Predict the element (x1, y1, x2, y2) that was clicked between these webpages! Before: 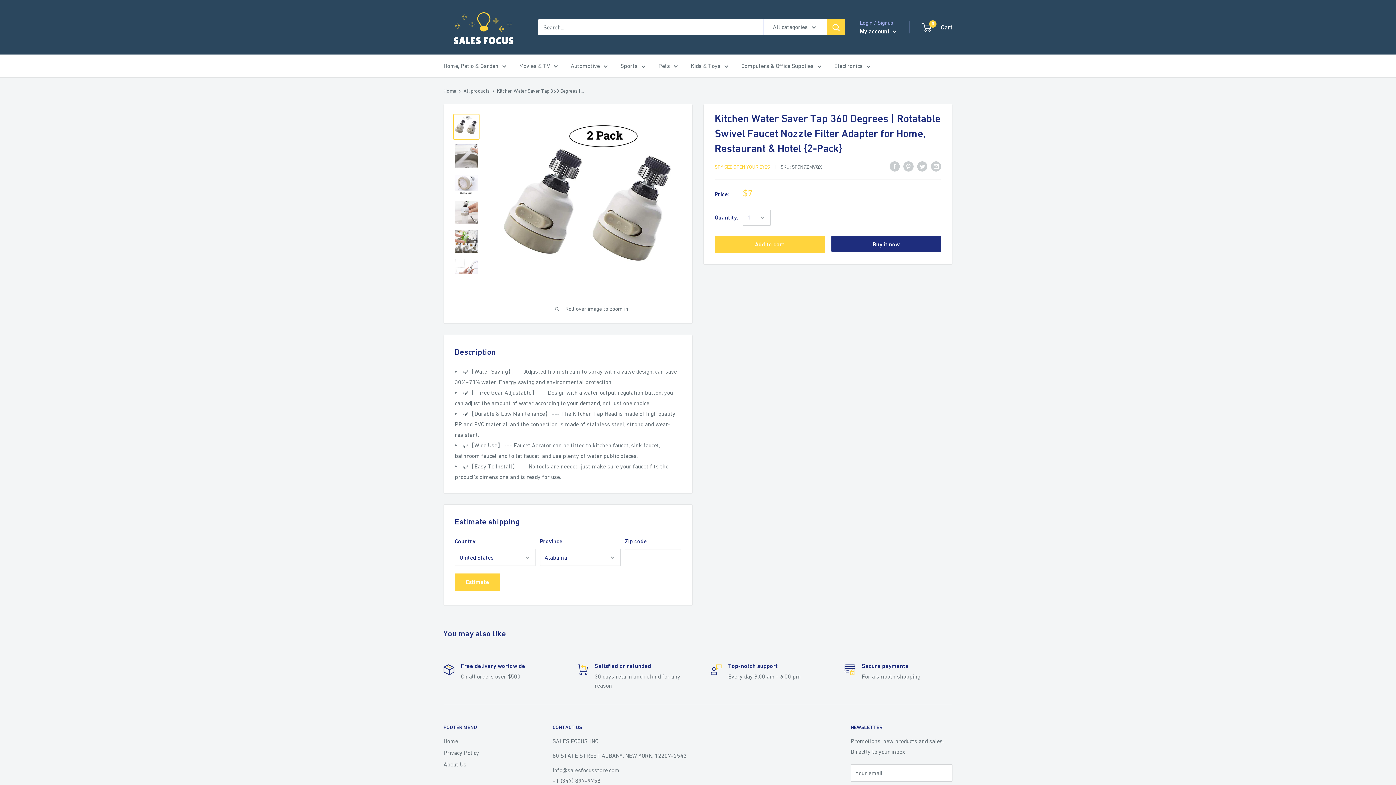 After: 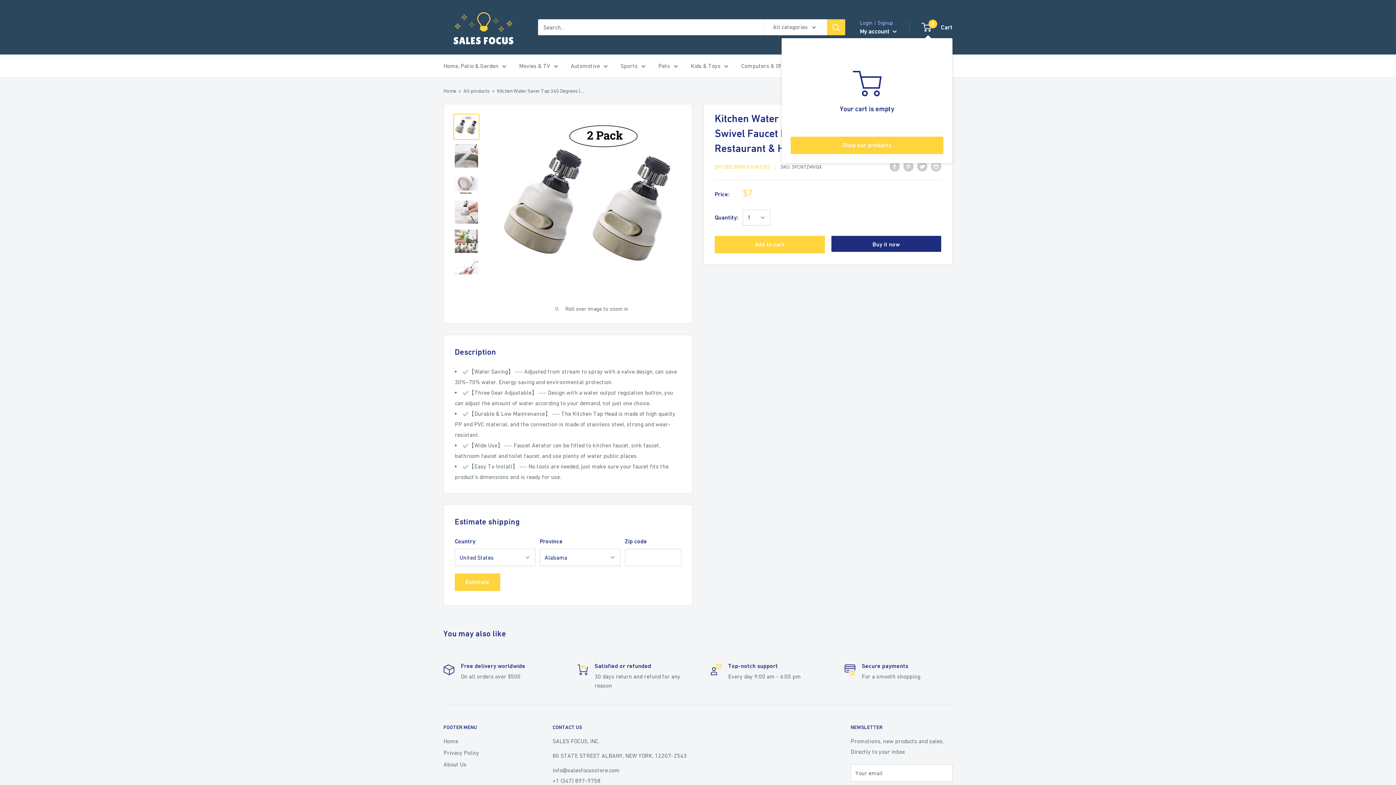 Action: label: 0
 Cart bbox: (922, 21, 952, 32)